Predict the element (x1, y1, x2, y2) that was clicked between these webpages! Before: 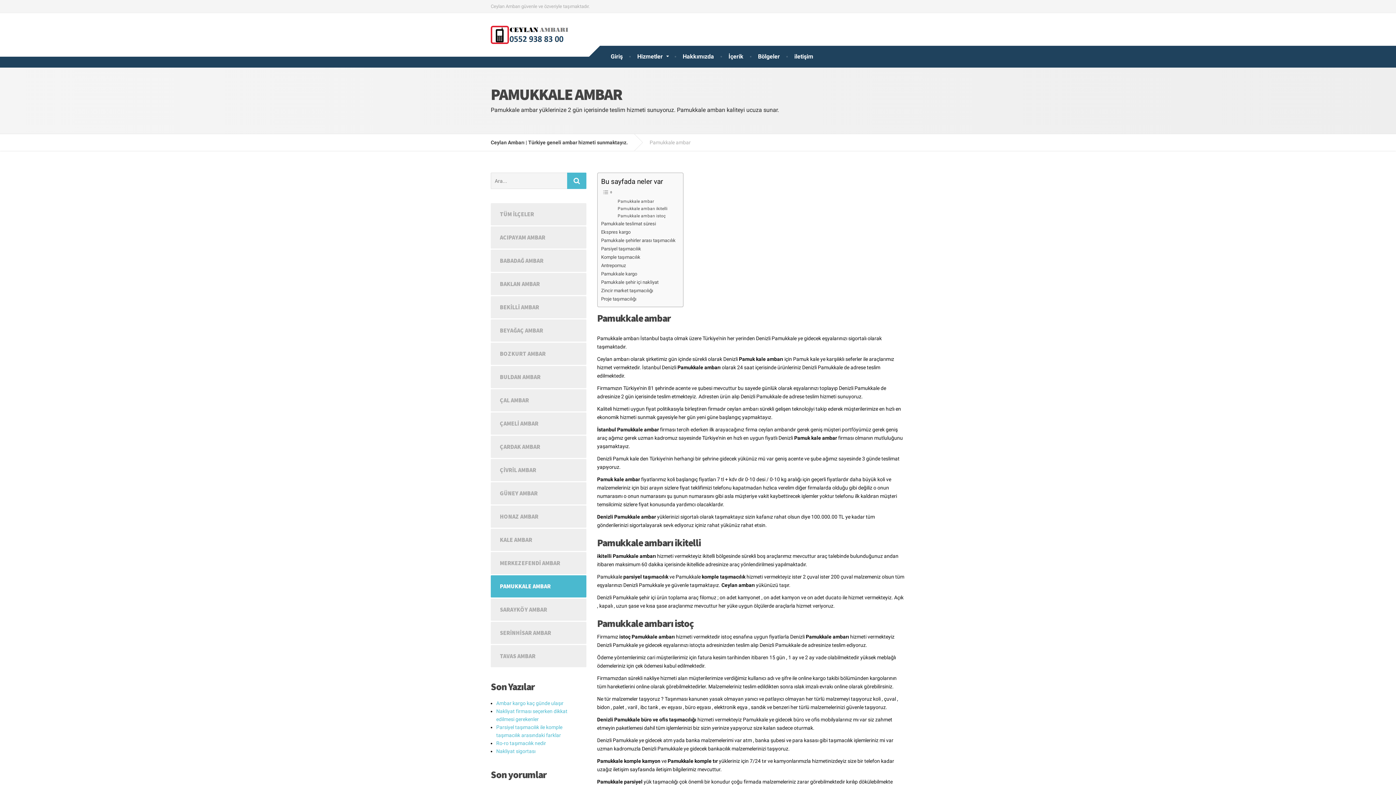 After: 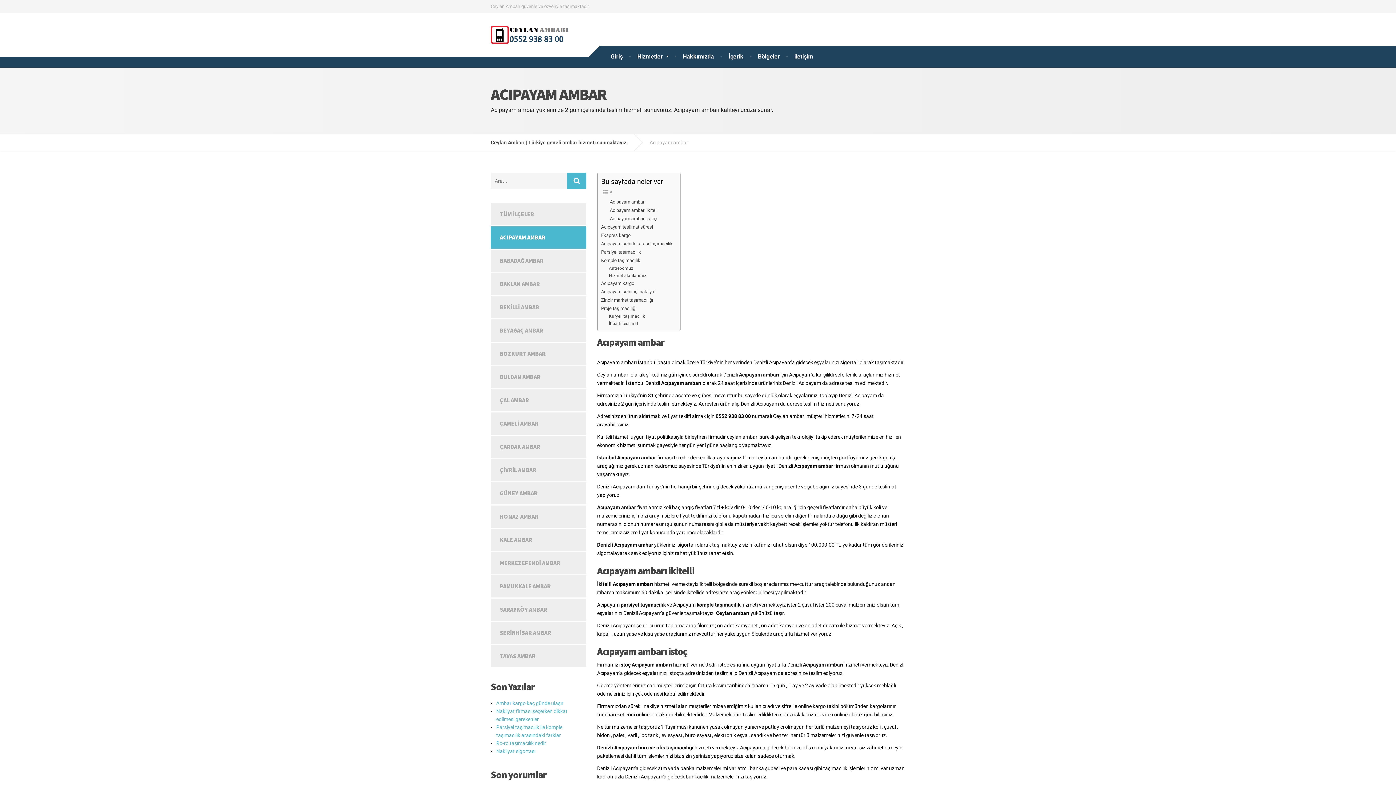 Action: bbox: (490, 226, 586, 248) label: ACIPAYAM AMBAR